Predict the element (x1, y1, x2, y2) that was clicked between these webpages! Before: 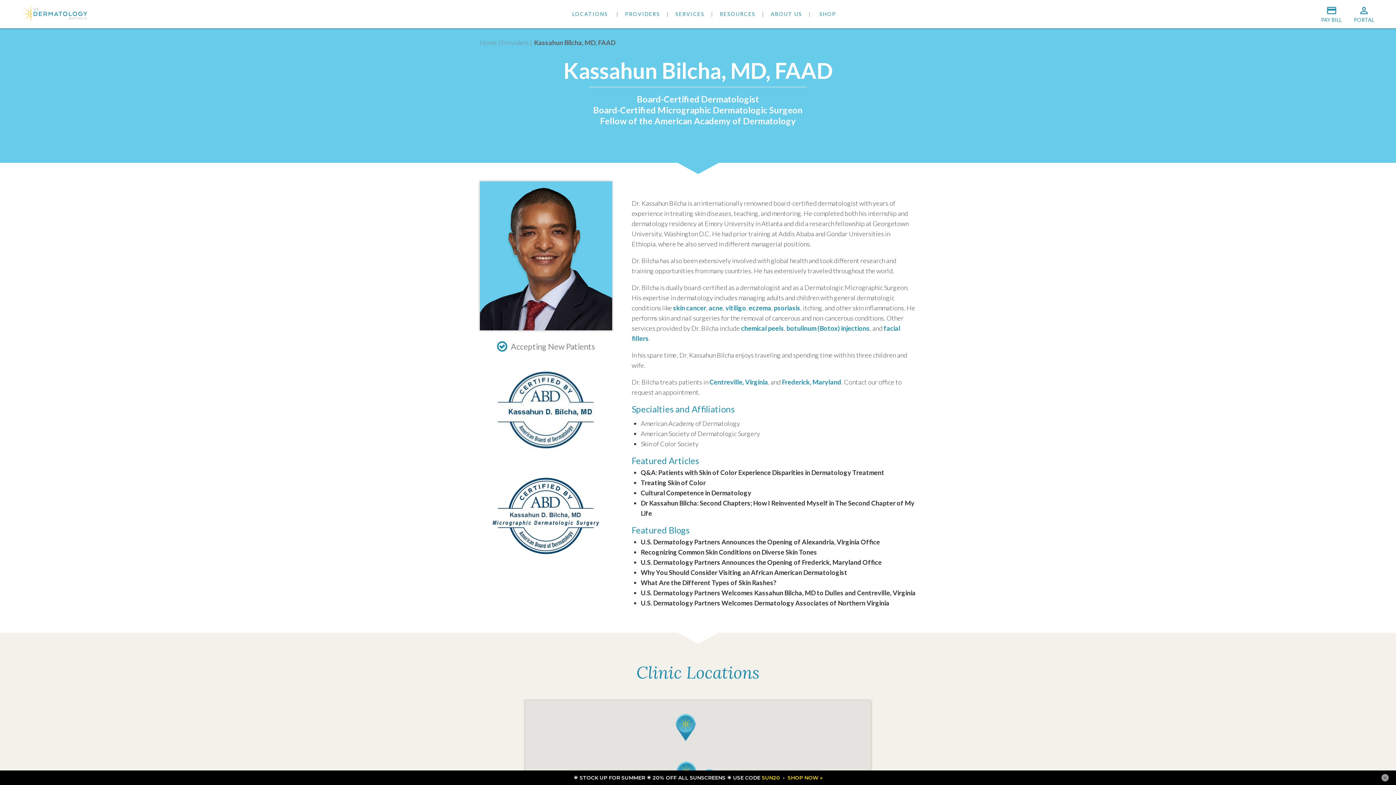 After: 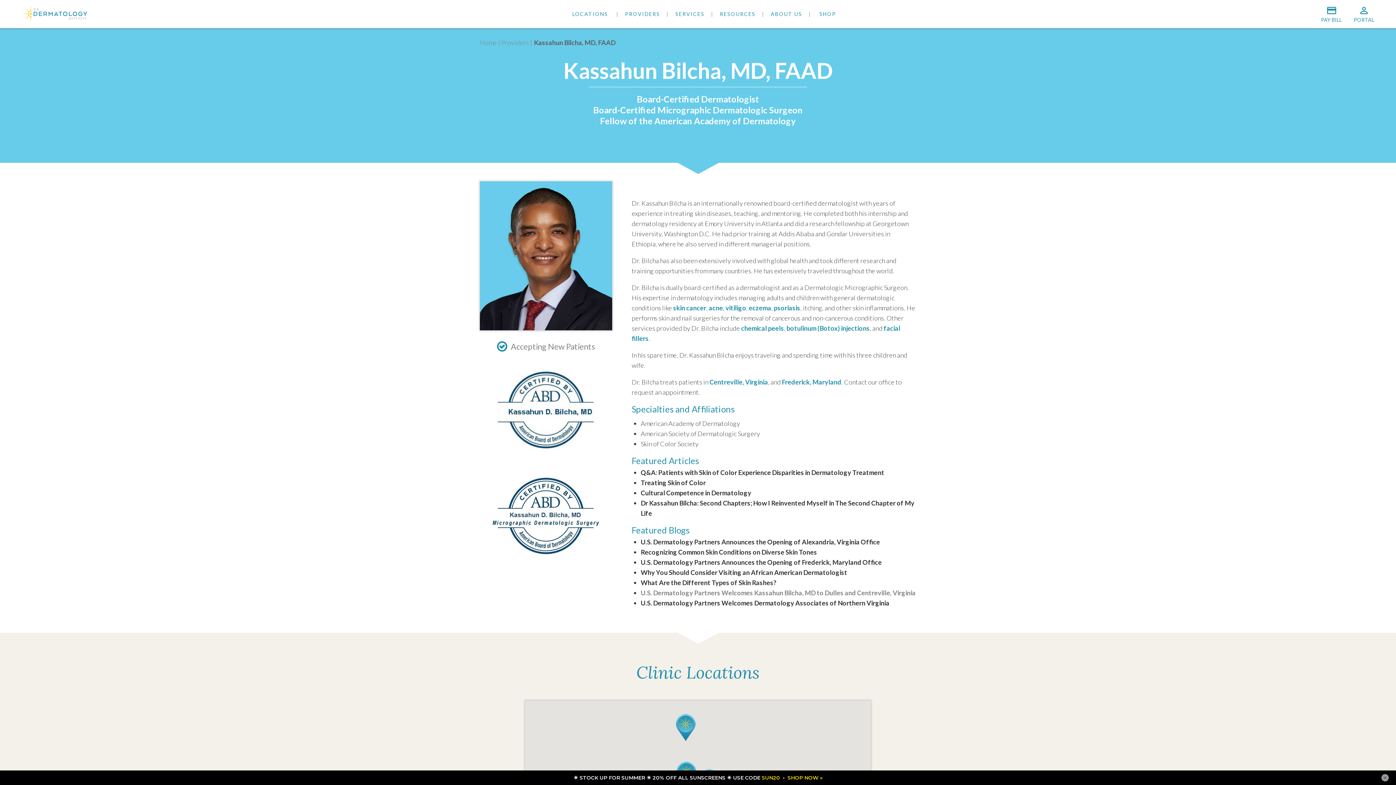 Action: label: U.S. Dermatology Partners Welcomes Kassahun Bilcha, MD to Dulles and Centreville, Virginia bbox: (640, 589, 915, 597)